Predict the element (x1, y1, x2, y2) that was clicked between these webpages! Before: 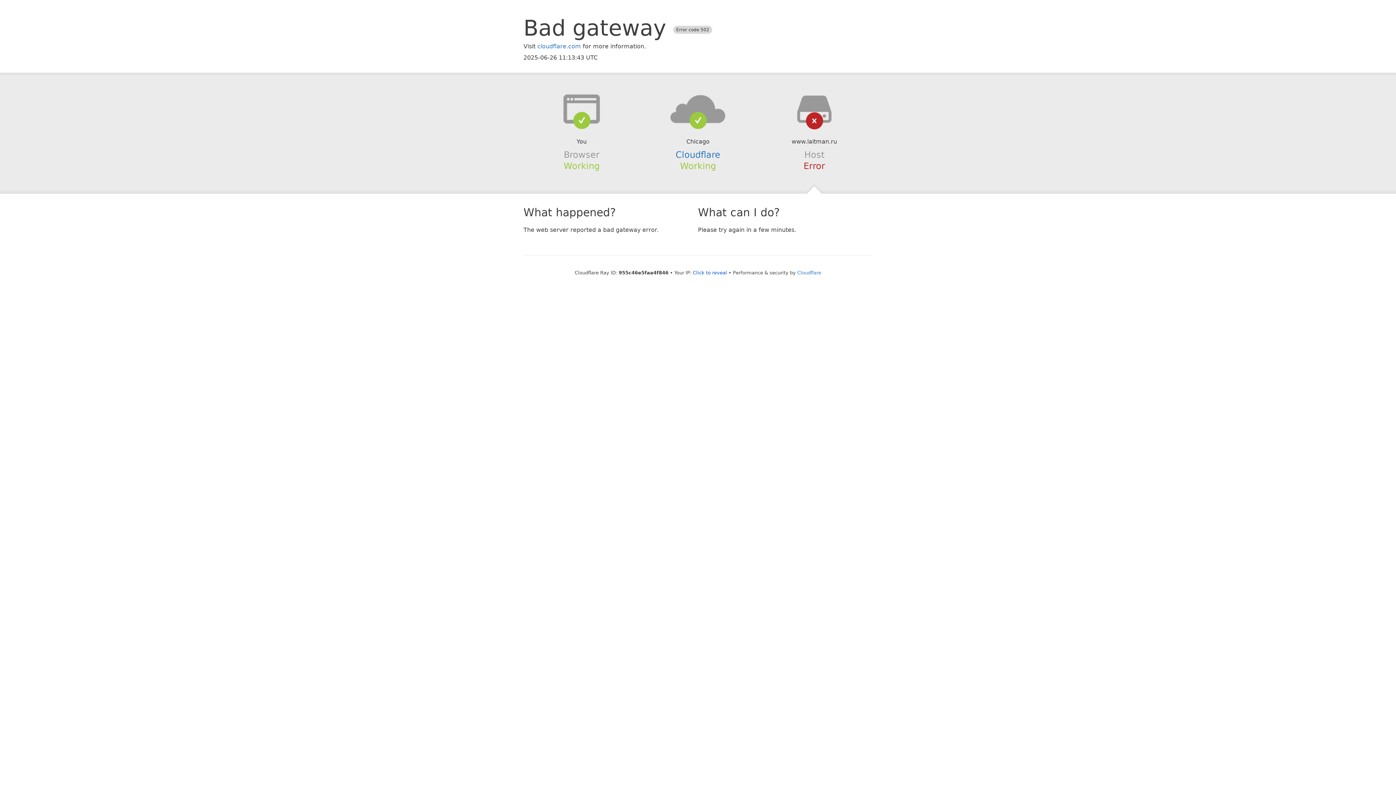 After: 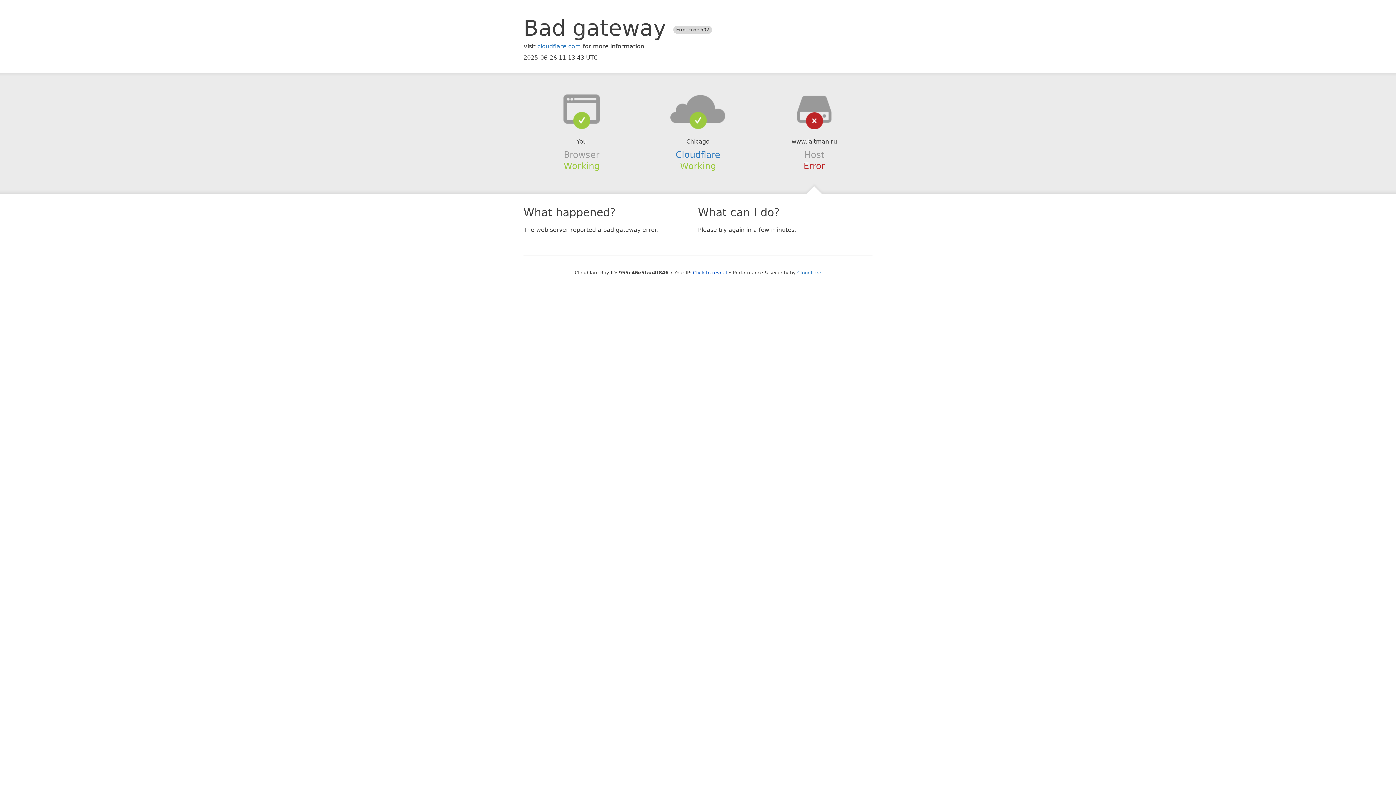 Action: bbox: (639, 94, 756, 123)